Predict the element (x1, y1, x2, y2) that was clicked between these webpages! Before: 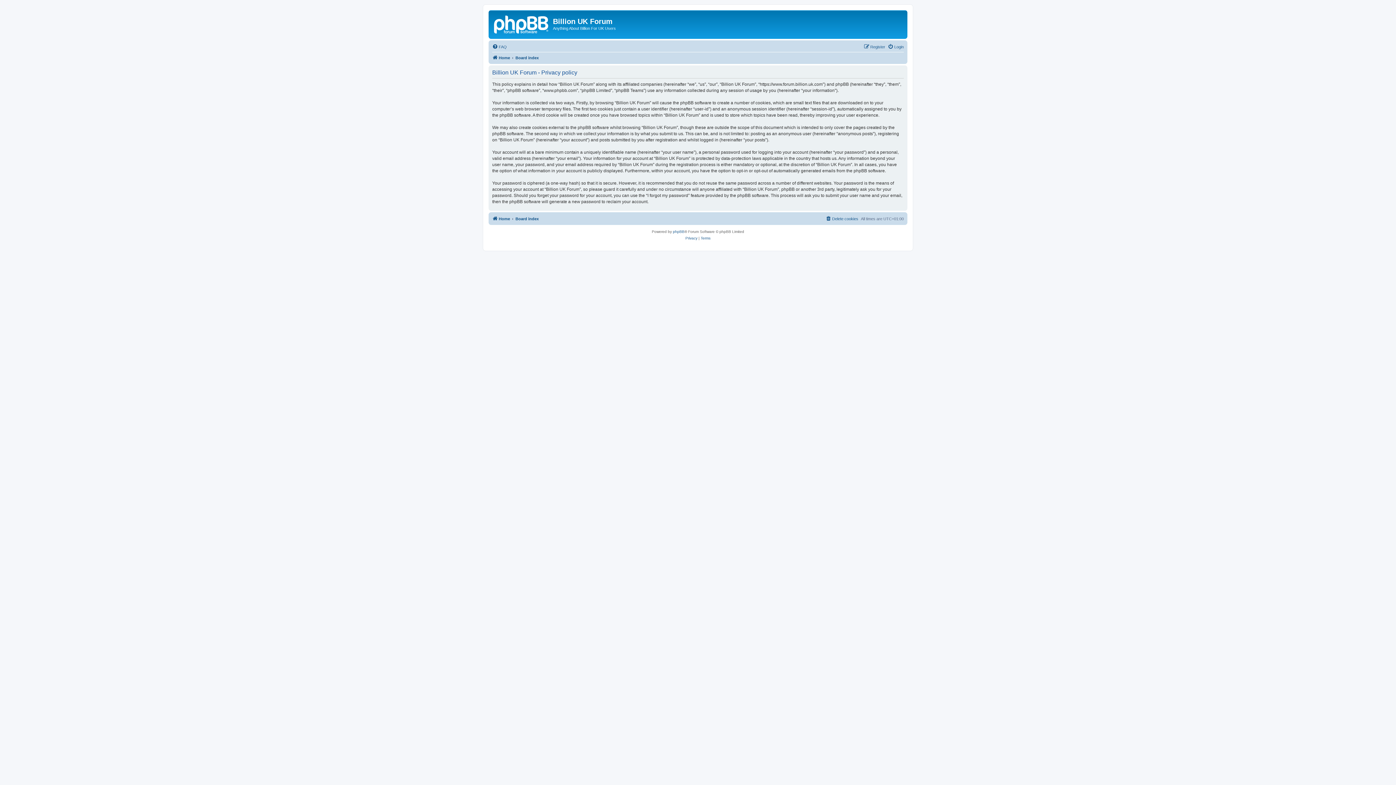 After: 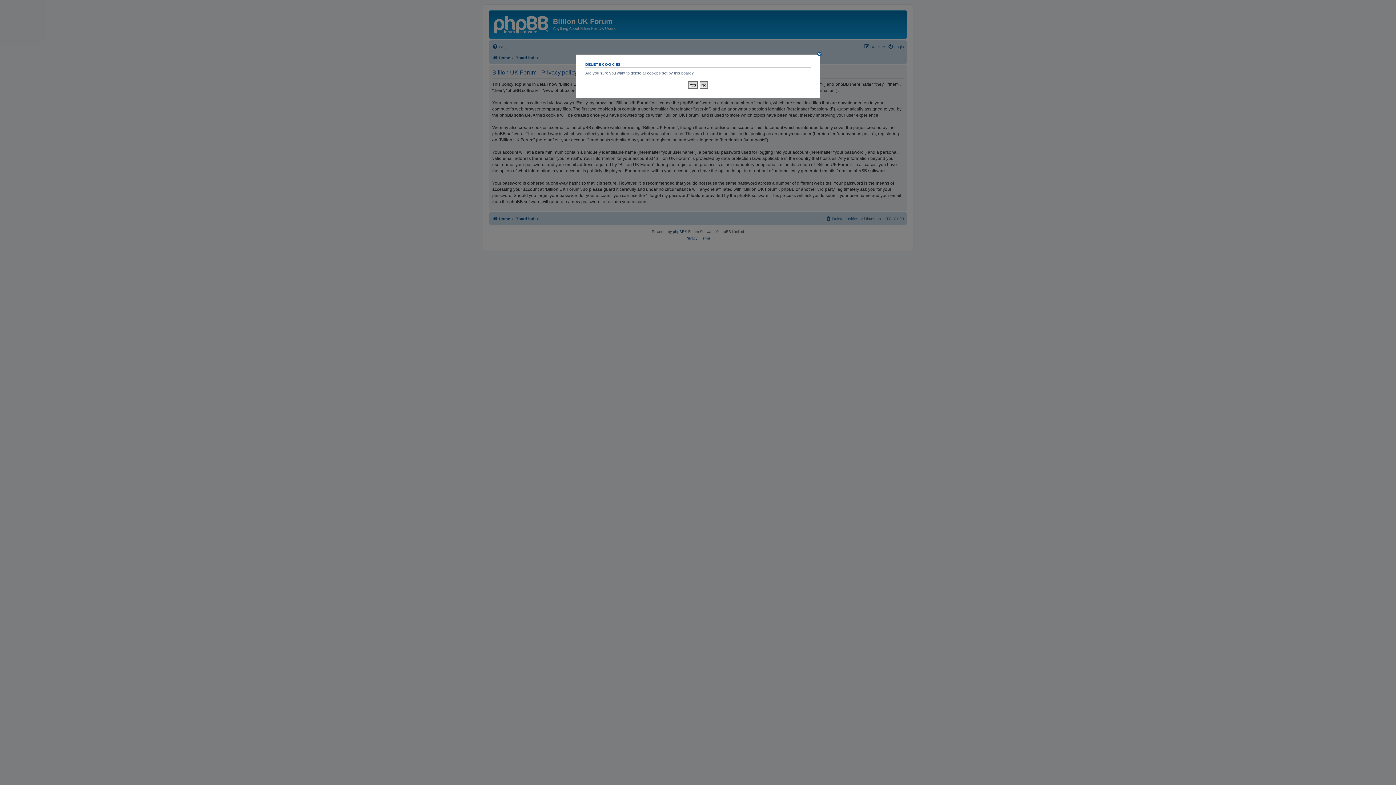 Action: bbox: (825, 214, 858, 223) label: Delete cookies